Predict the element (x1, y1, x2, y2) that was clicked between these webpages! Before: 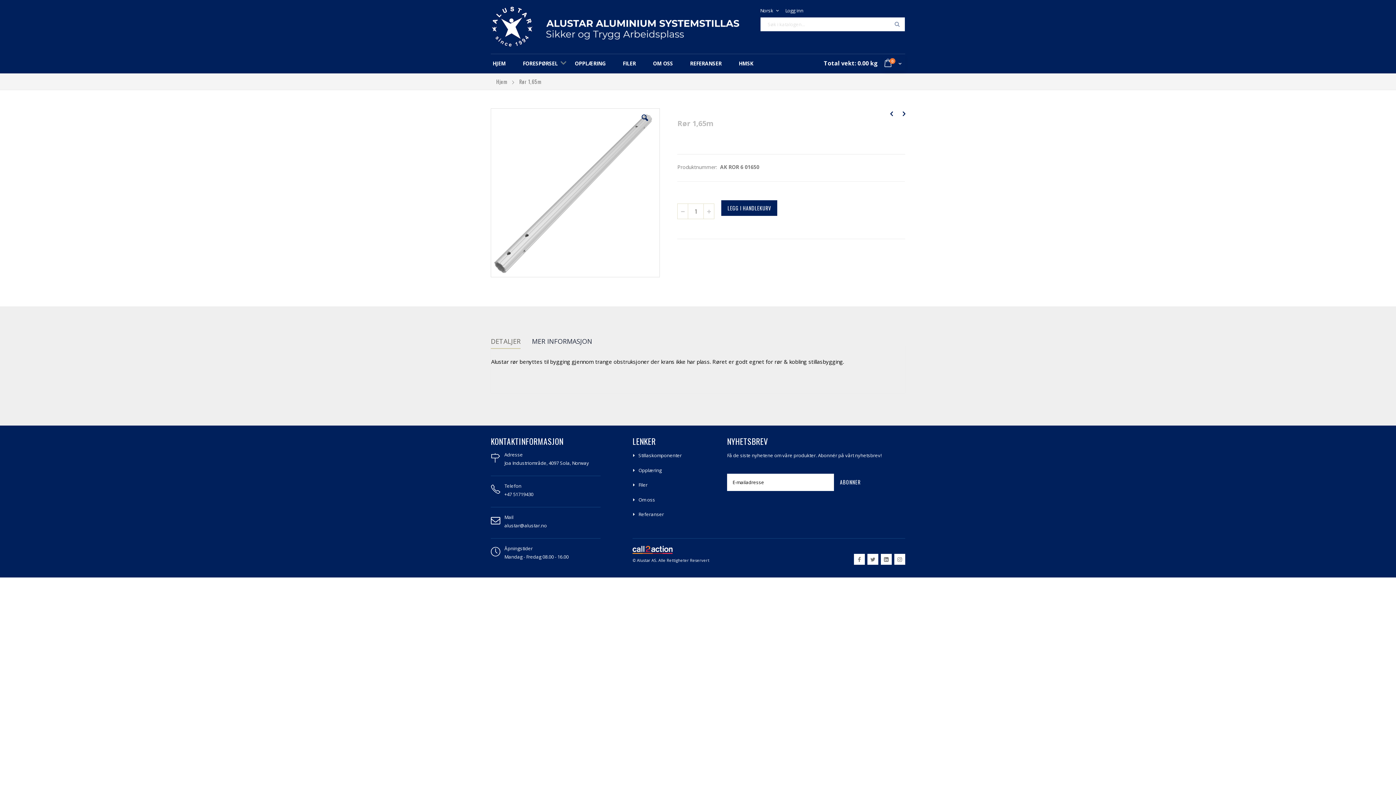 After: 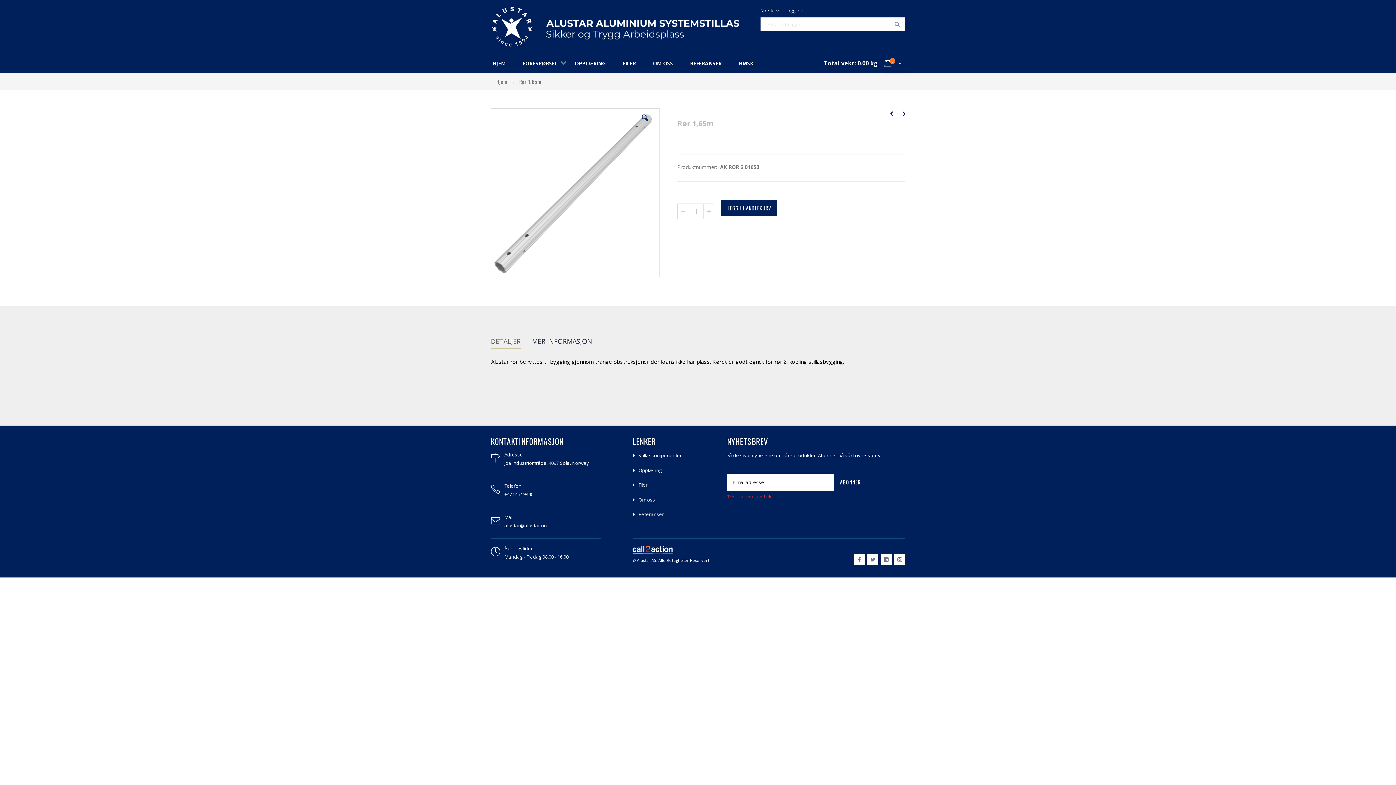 Action: label: ABONNER bbox: (834, 473, 866, 491)